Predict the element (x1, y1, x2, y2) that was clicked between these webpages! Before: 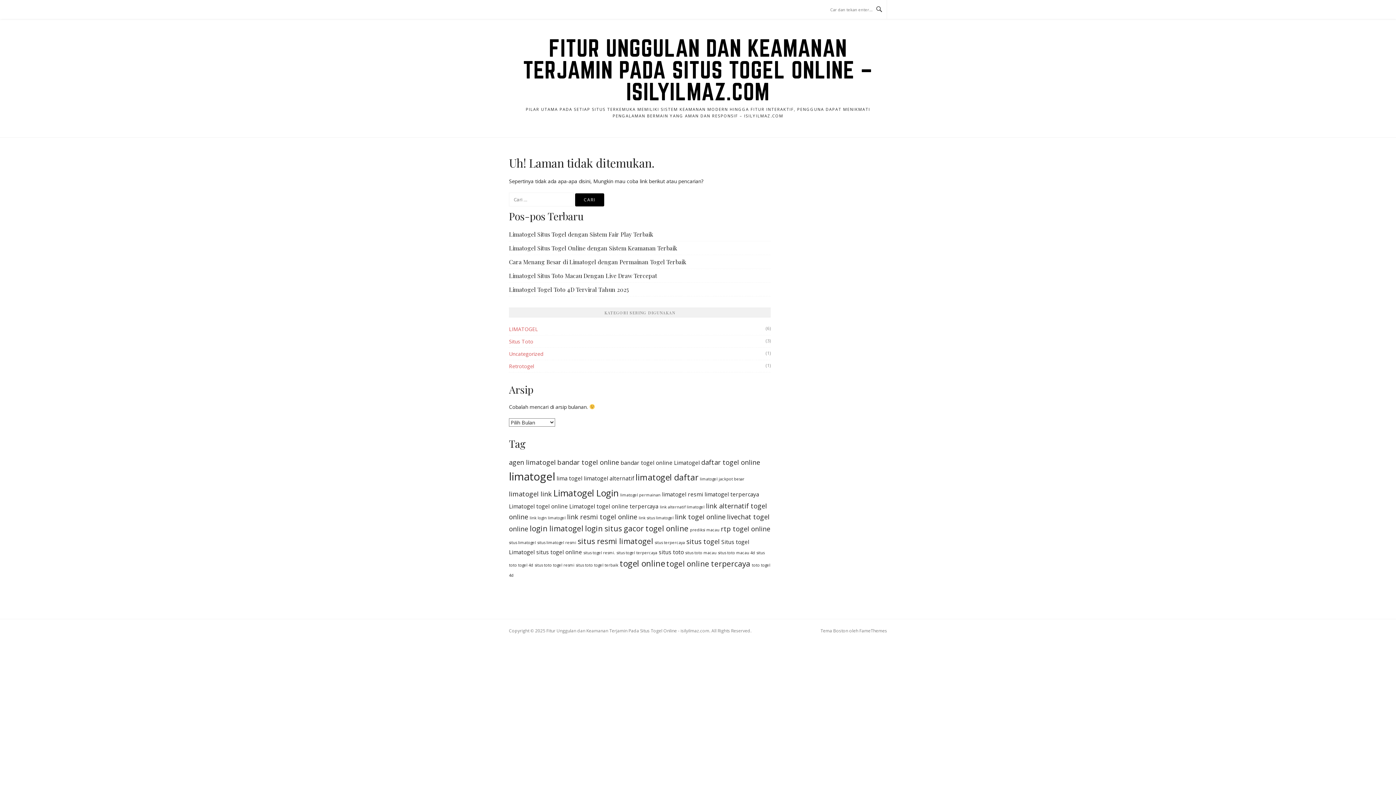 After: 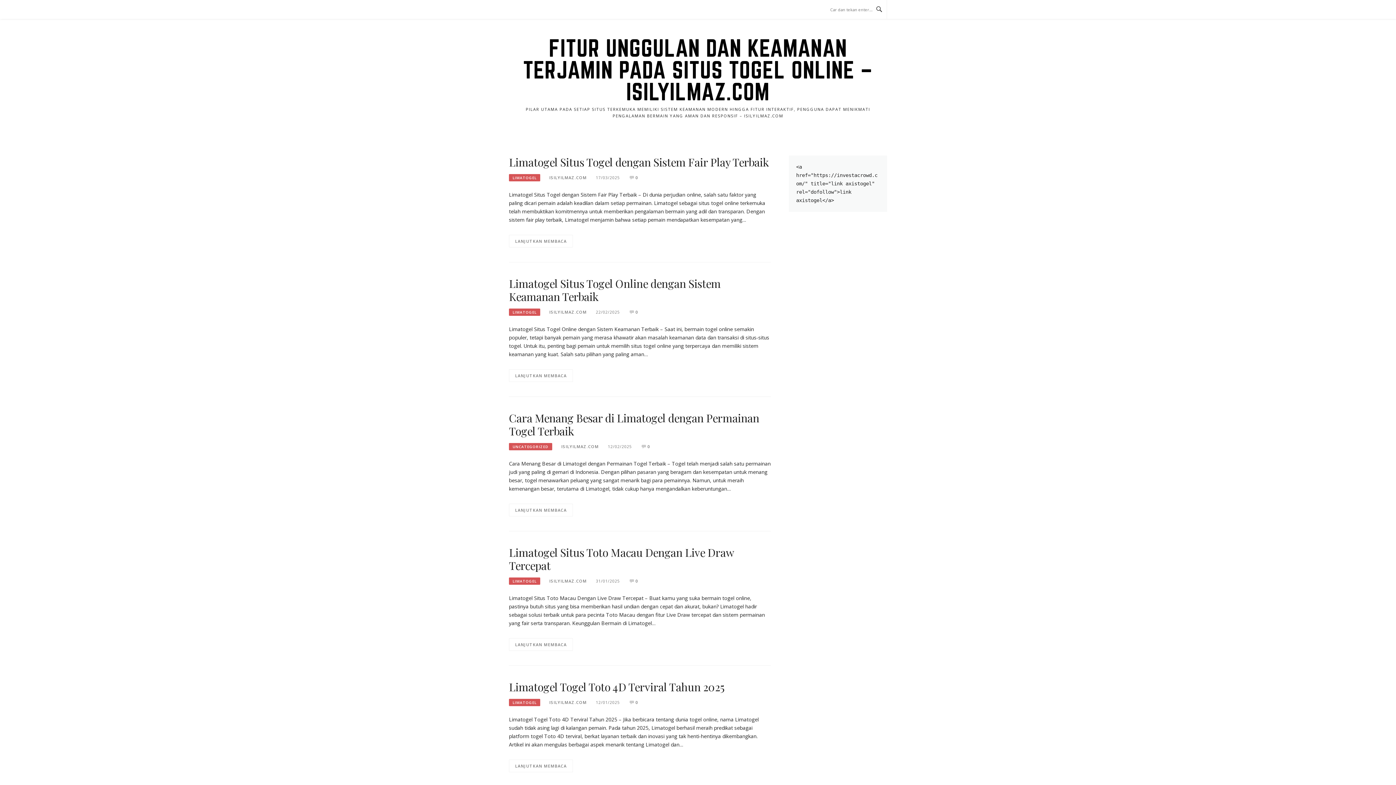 Action: bbox: (523, 34, 873, 104) label: FITUR UNGGULAN DAN KEAMANAN TERJAMIN PADA SITUS TOGEL ONLINE – ISILYILMAZ.COM